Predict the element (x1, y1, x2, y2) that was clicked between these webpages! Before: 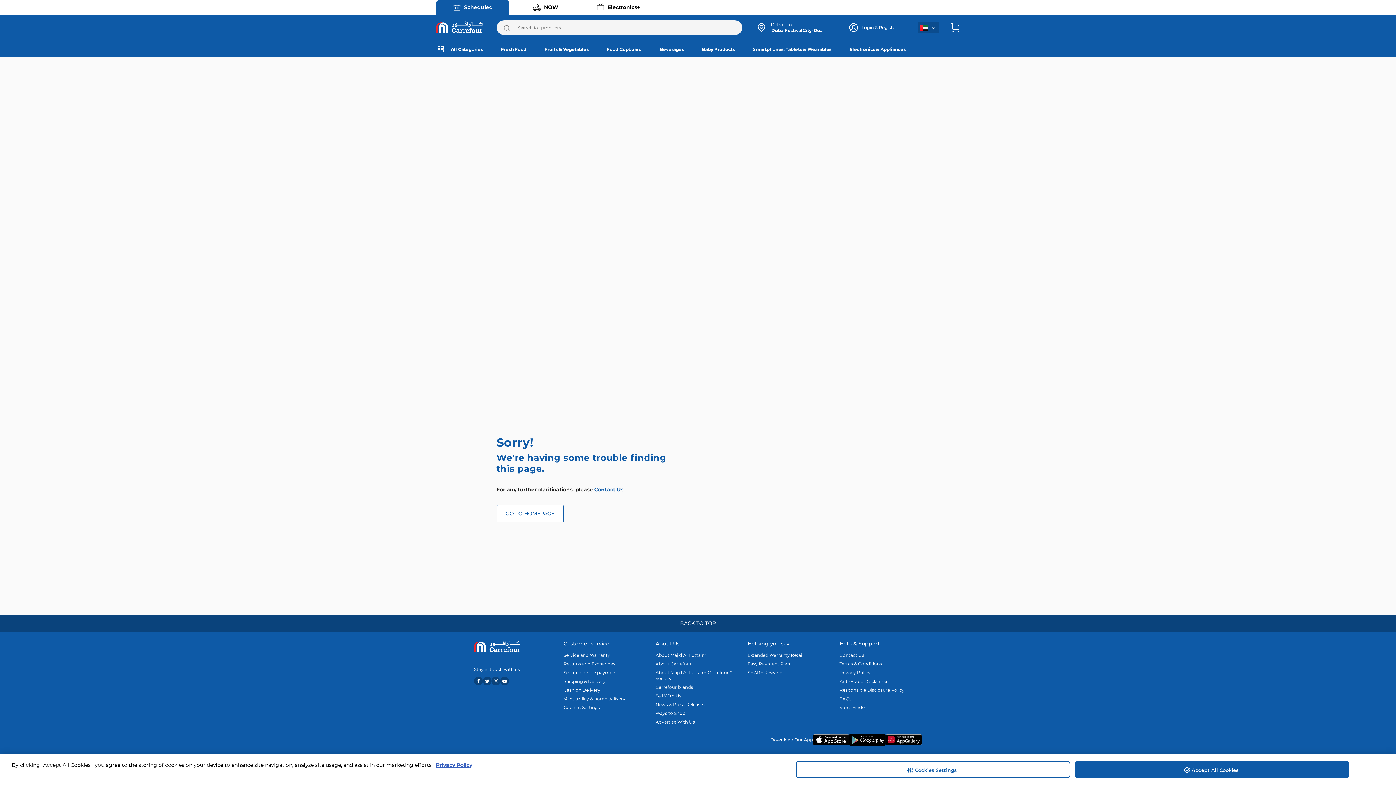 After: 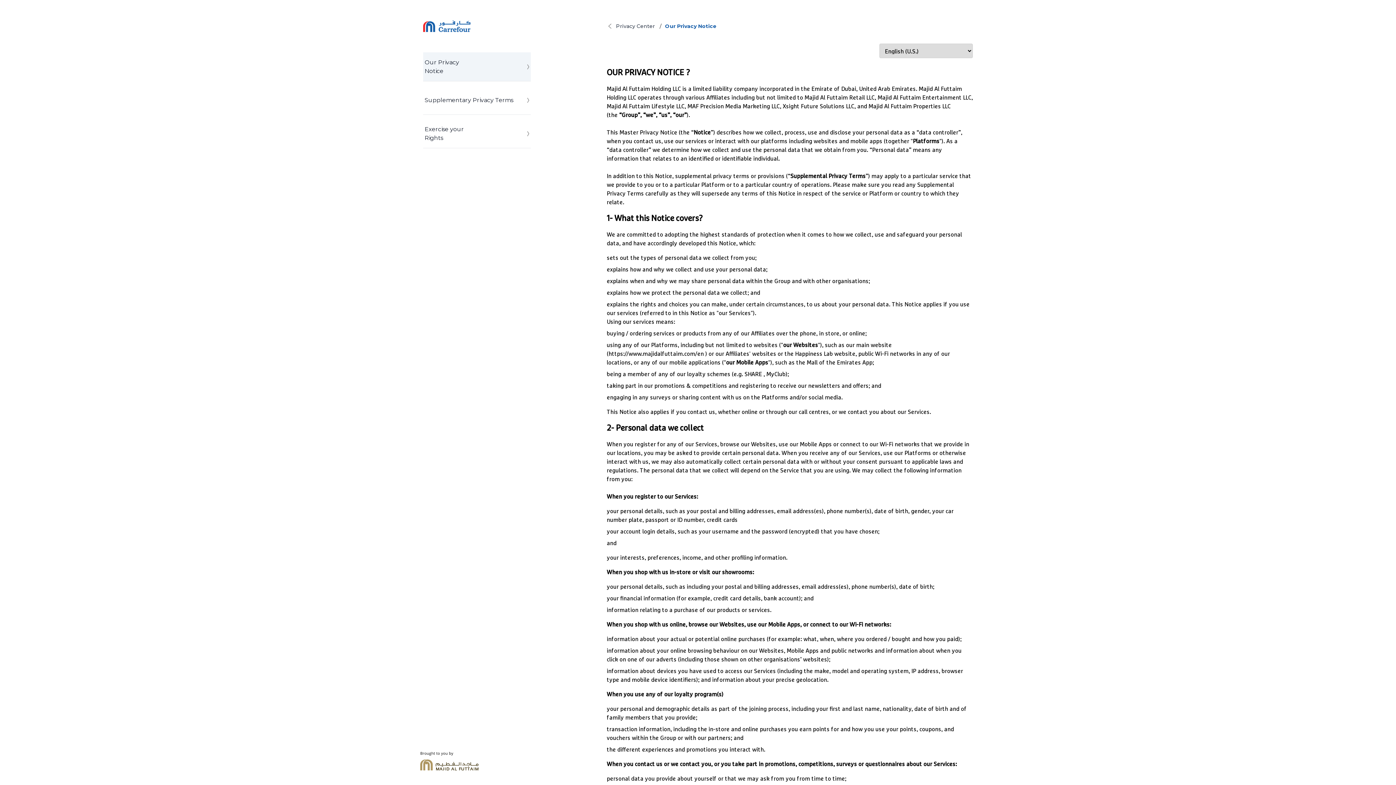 Action: bbox: (839, 670, 922, 676) label: Privacy Policy